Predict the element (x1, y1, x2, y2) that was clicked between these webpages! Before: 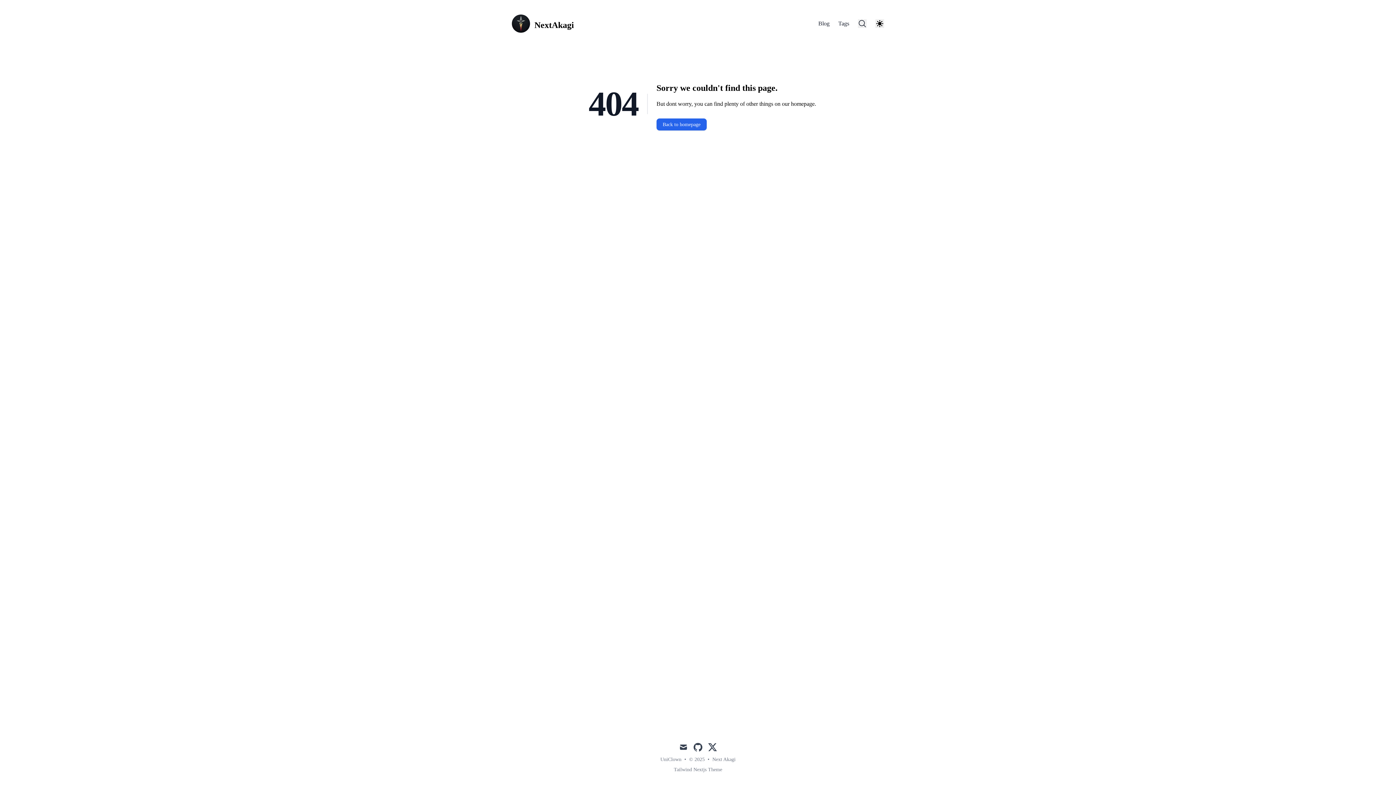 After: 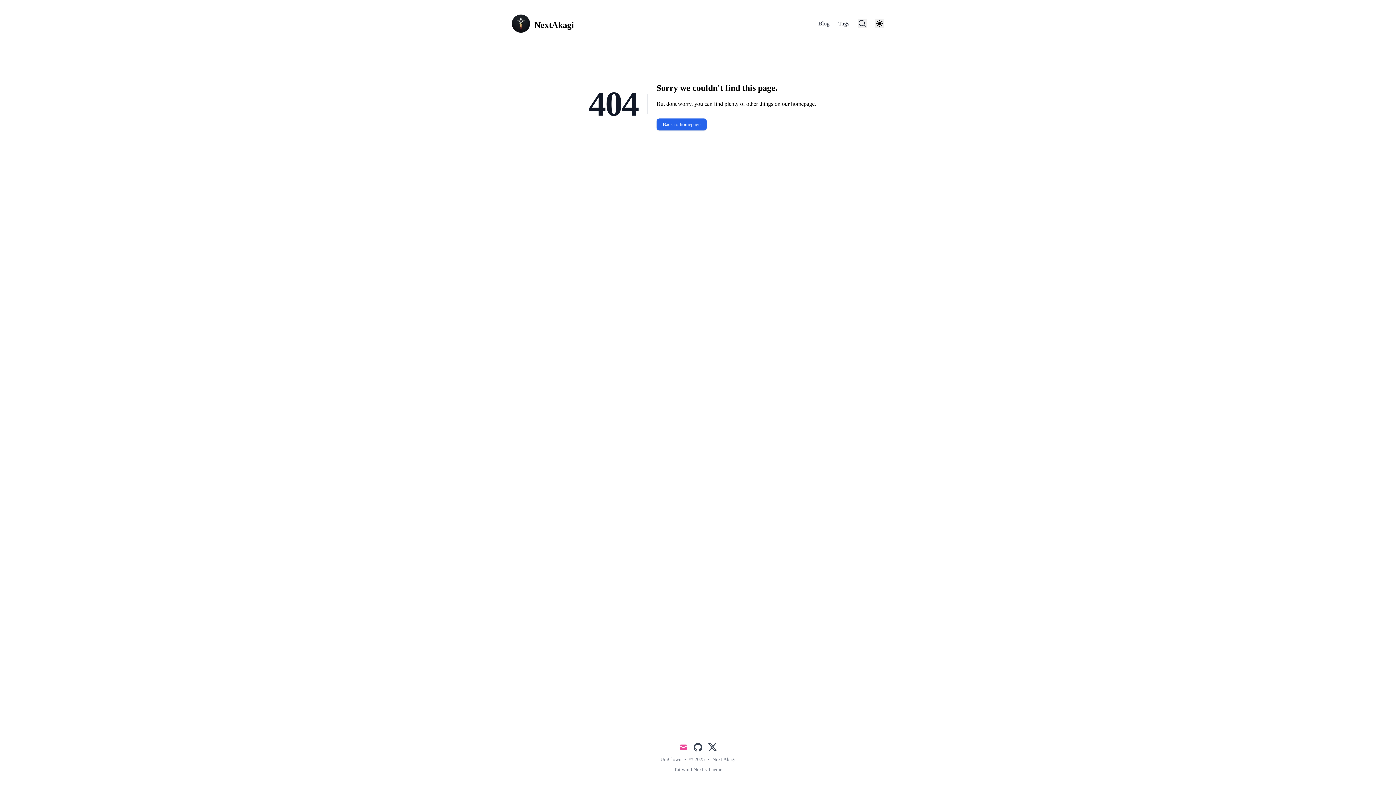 Action: label: mail bbox: (679, 743, 688, 752)